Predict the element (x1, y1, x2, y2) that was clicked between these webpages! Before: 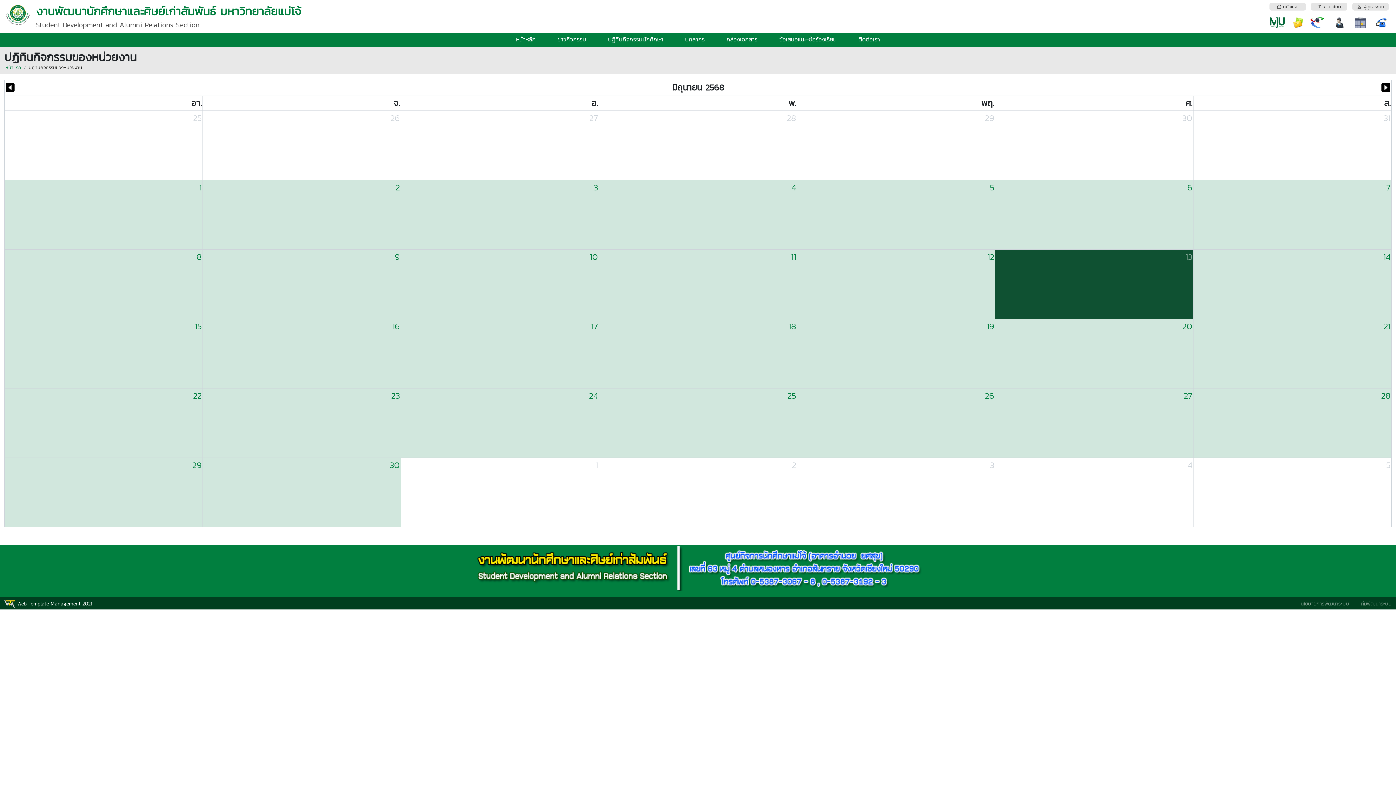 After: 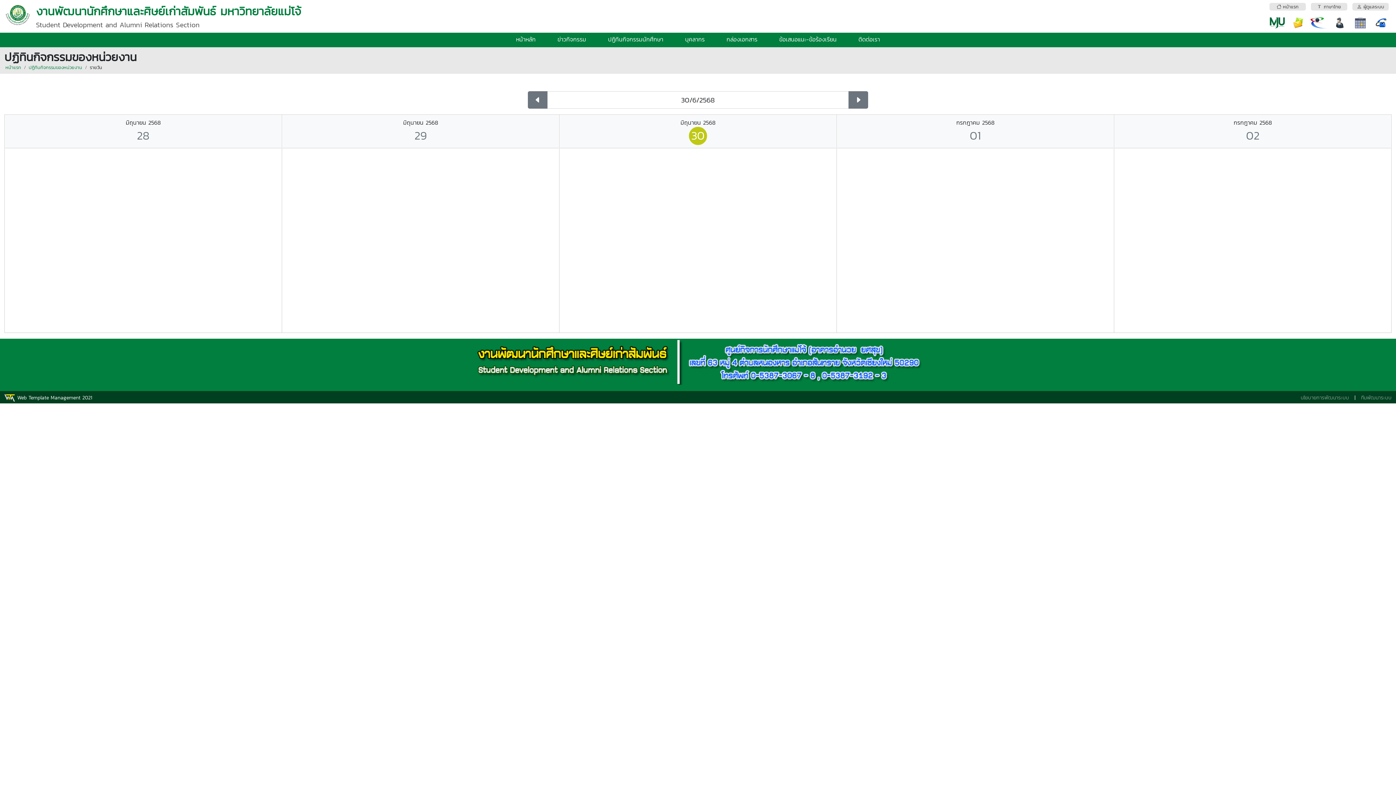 Action: label: 30 bbox: (203, 458, 400, 472)